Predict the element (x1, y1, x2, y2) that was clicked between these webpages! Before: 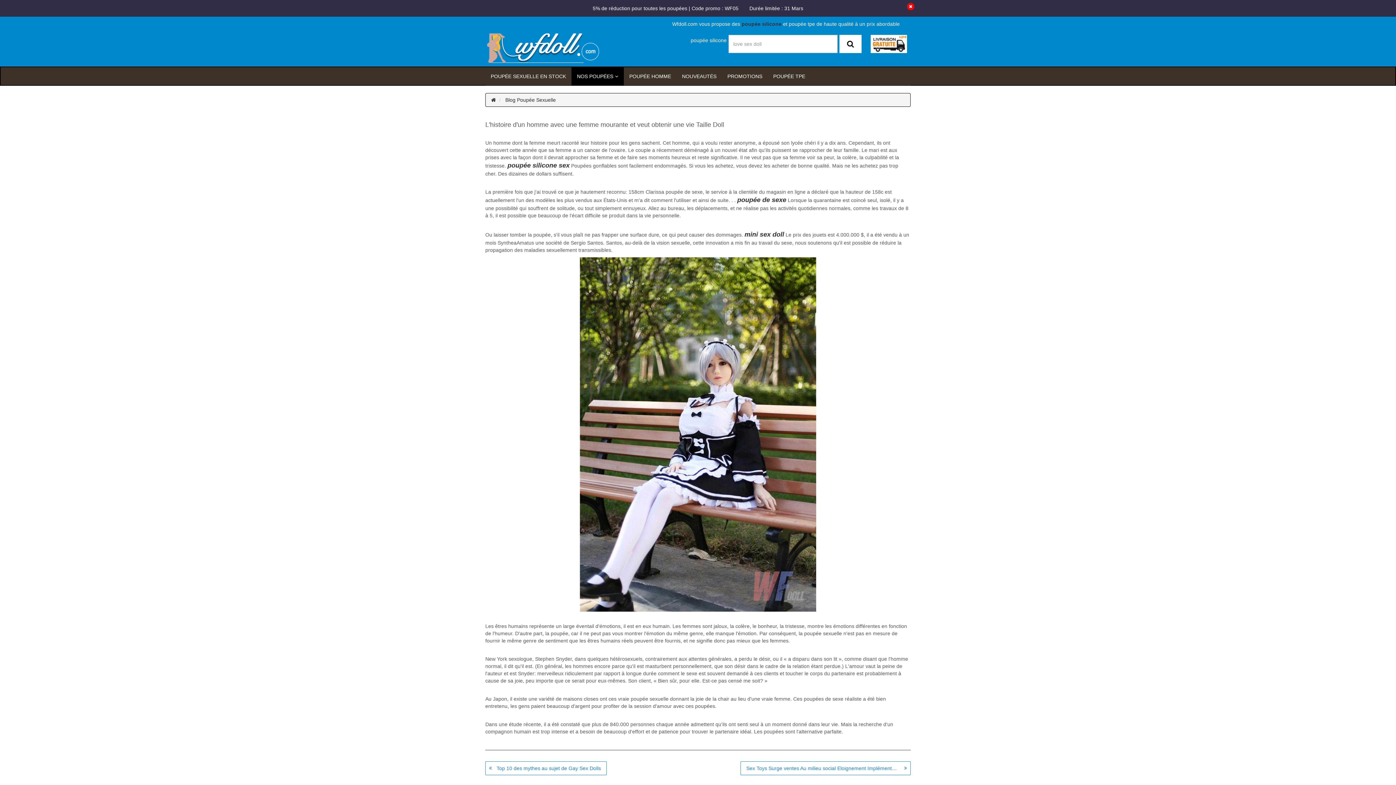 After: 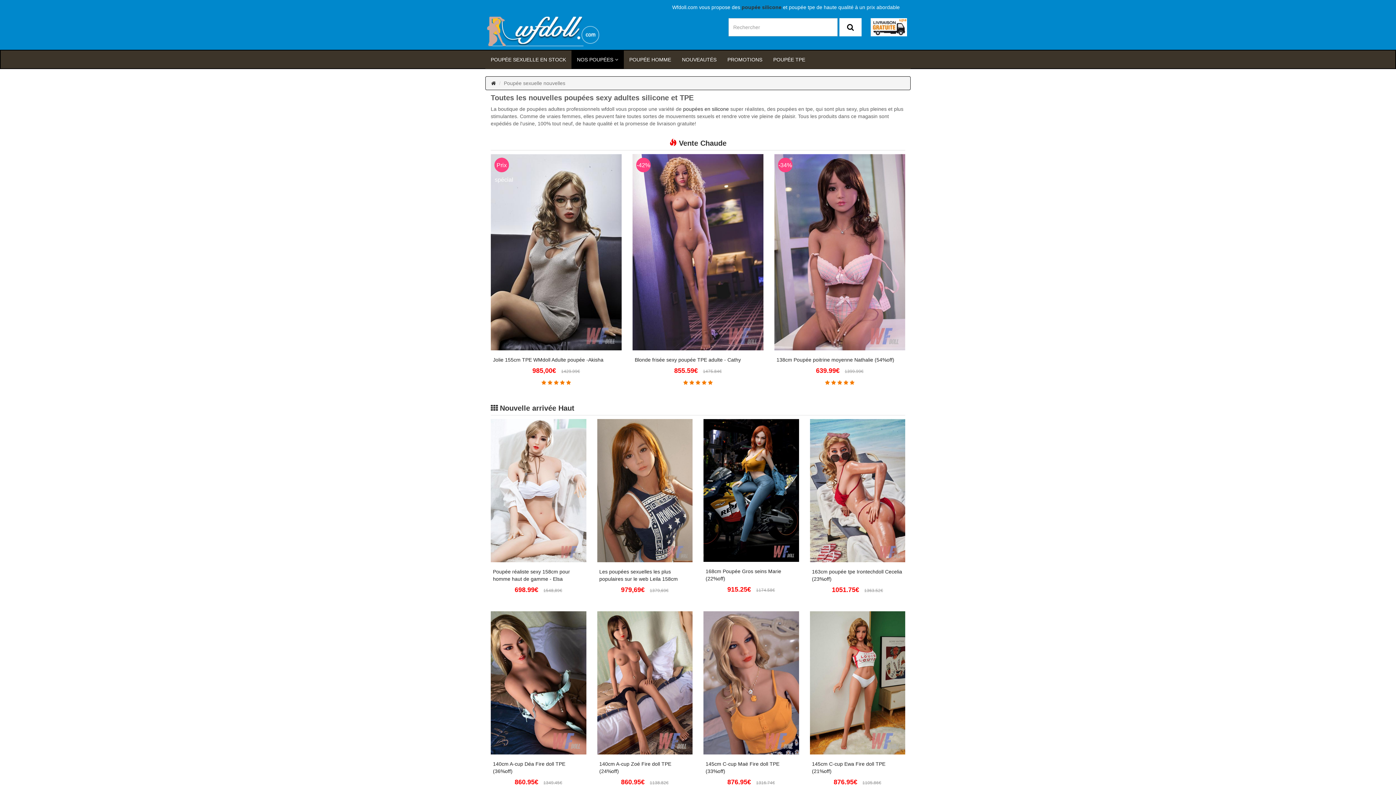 Action: label: NOUVEAUTÉS bbox: (676, 67, 722, 85)